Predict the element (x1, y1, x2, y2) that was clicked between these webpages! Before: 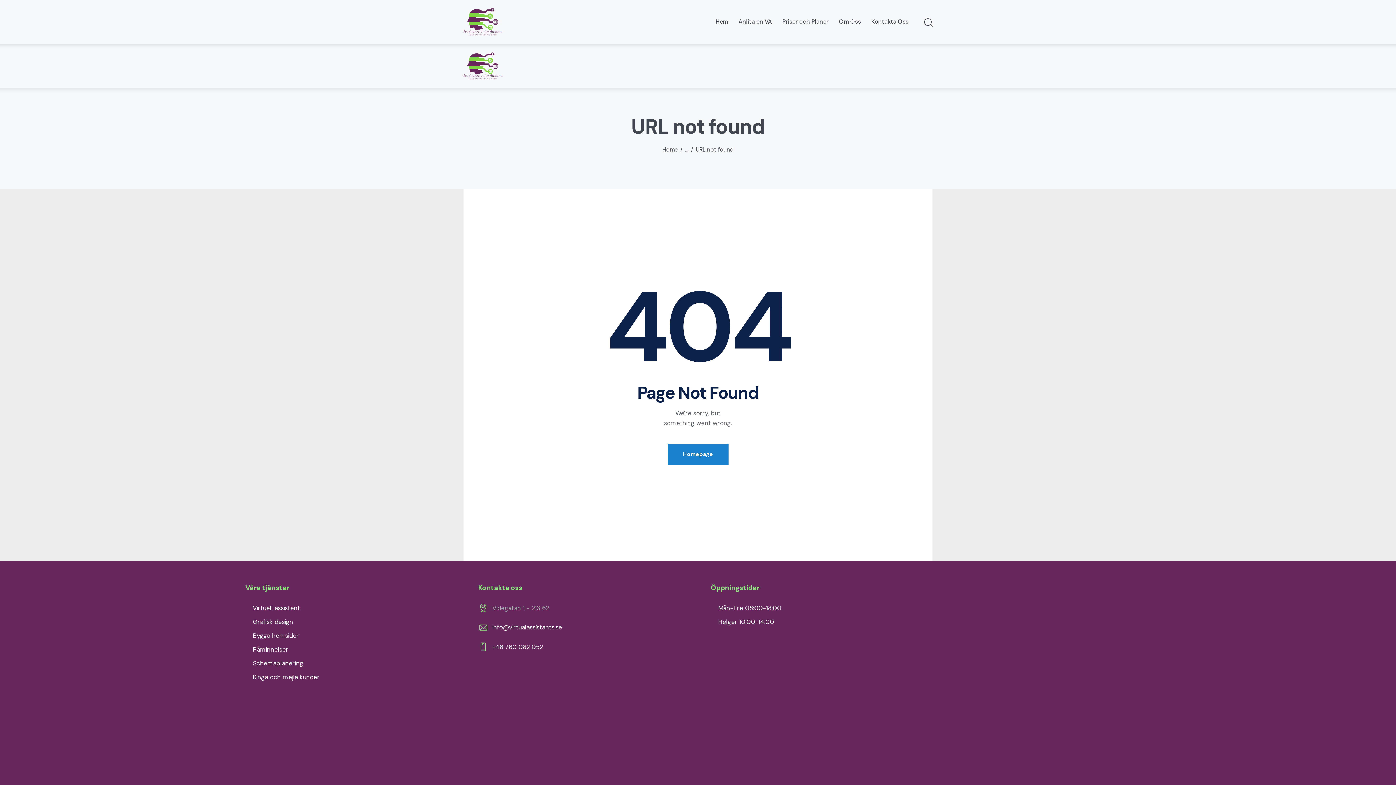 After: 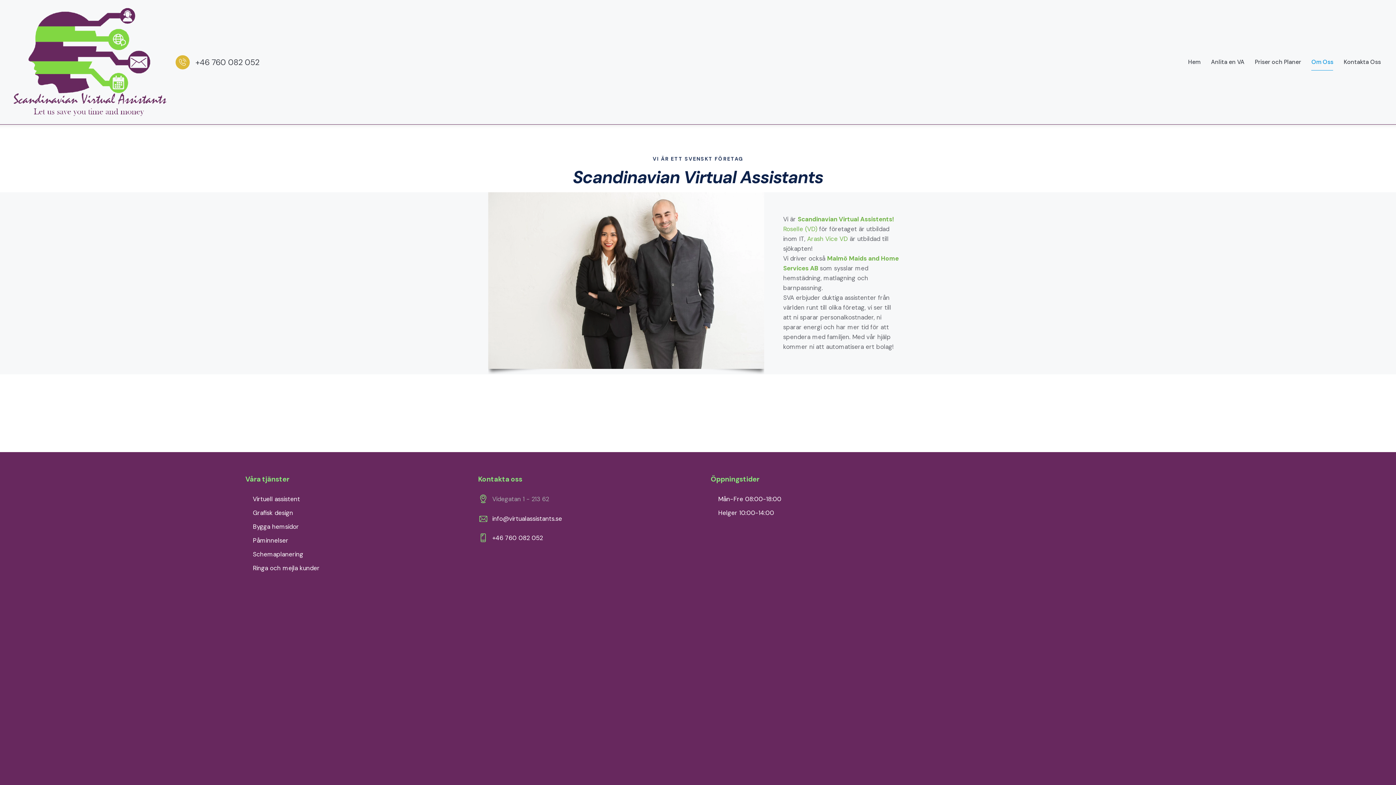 Action: bbox: (834, 12, 866, 31) label: Om Oss